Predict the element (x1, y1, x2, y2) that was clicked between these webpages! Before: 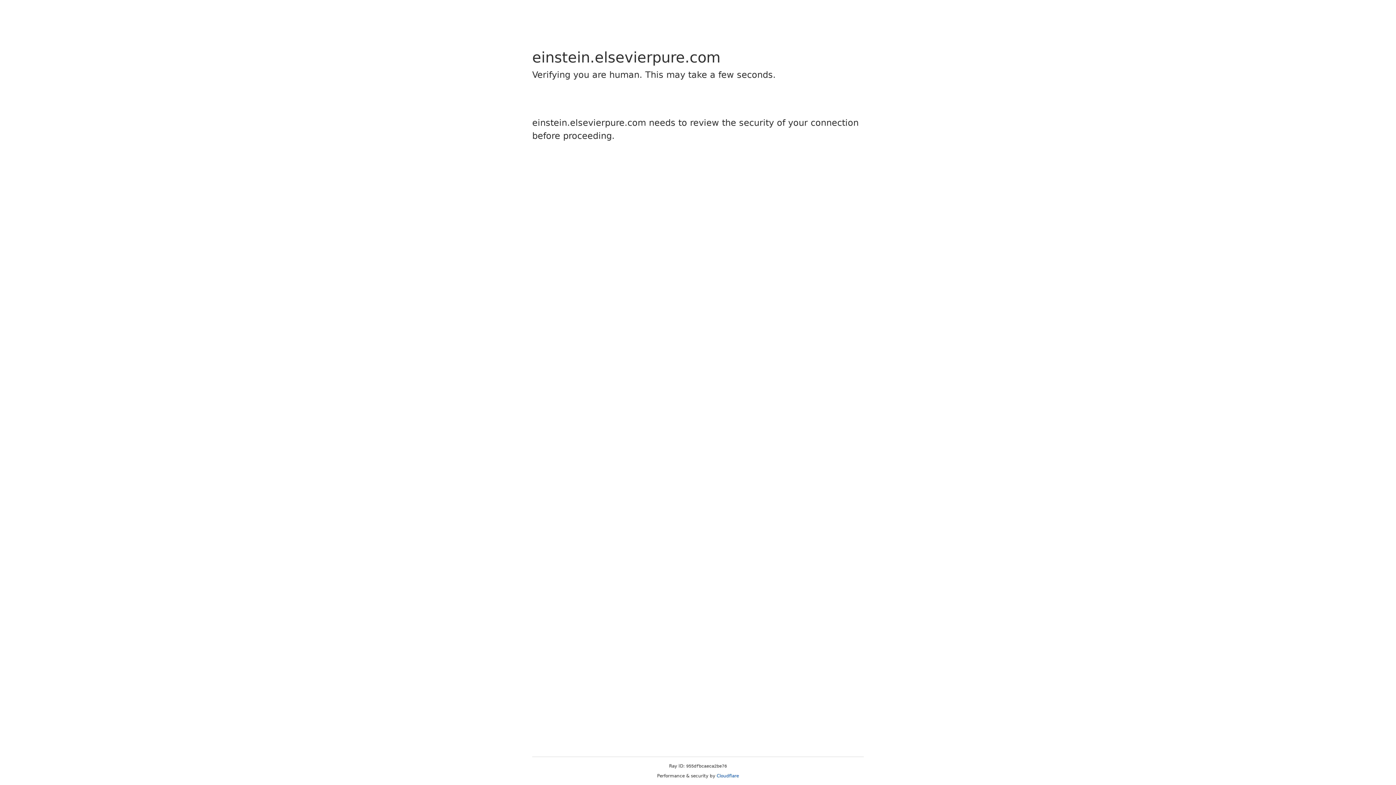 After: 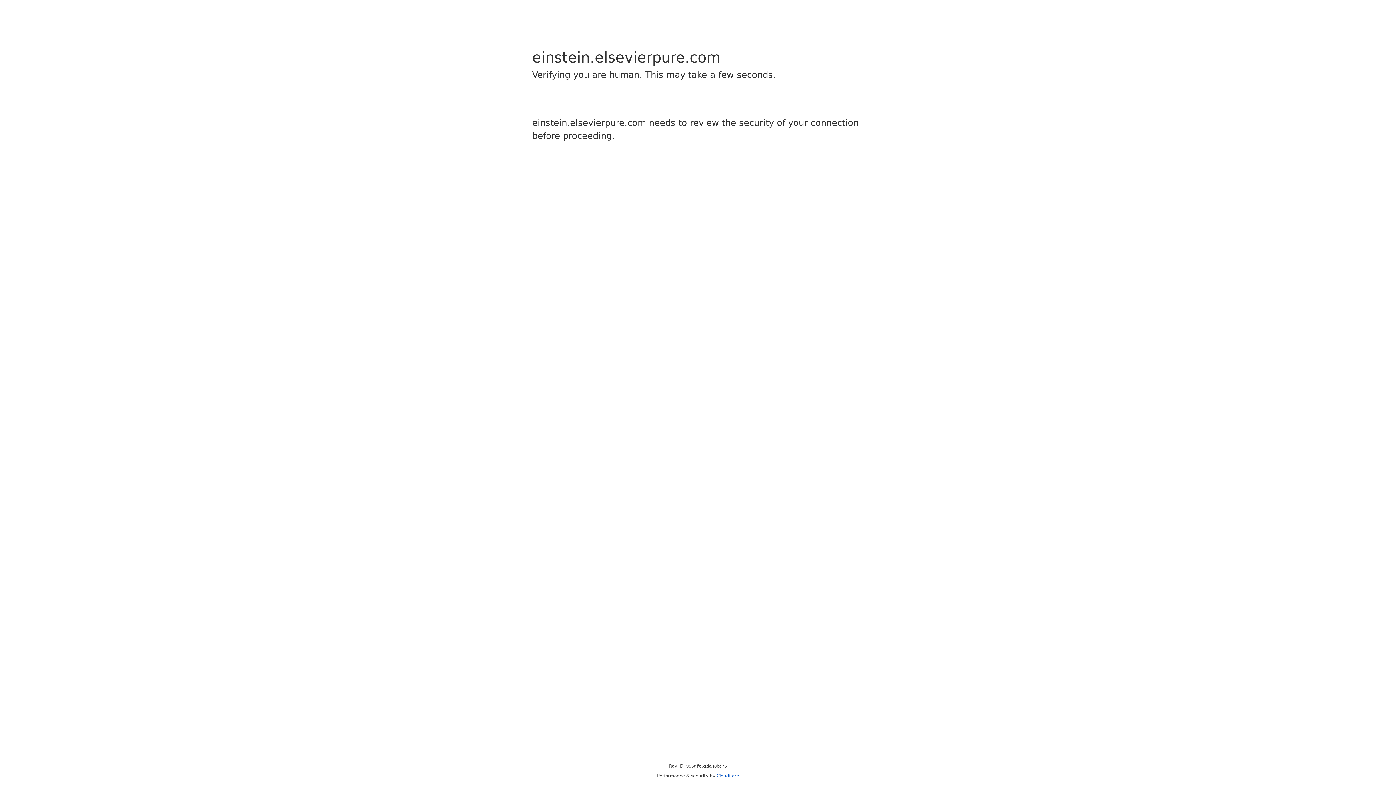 Action: label: Cloudflare bbox: (716, 773, 739, 778)